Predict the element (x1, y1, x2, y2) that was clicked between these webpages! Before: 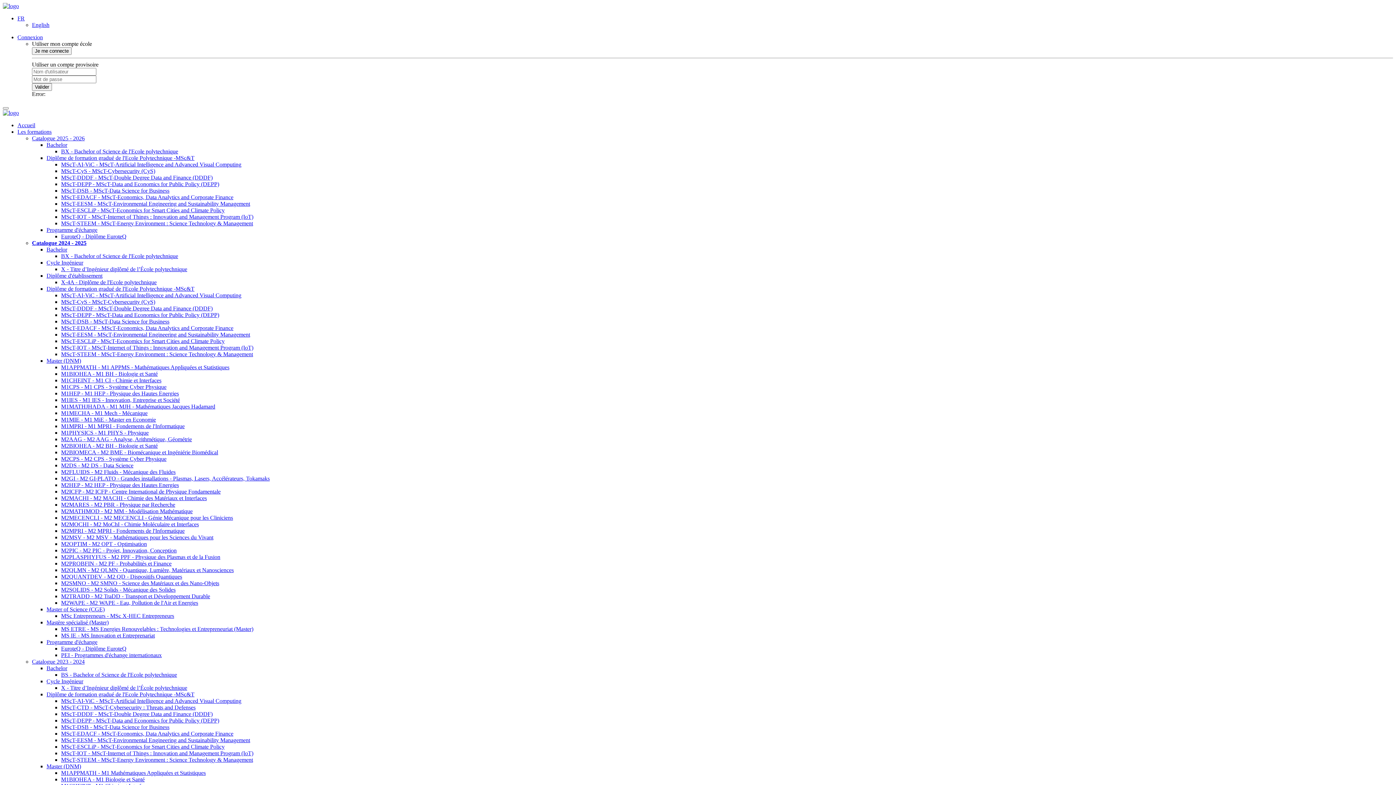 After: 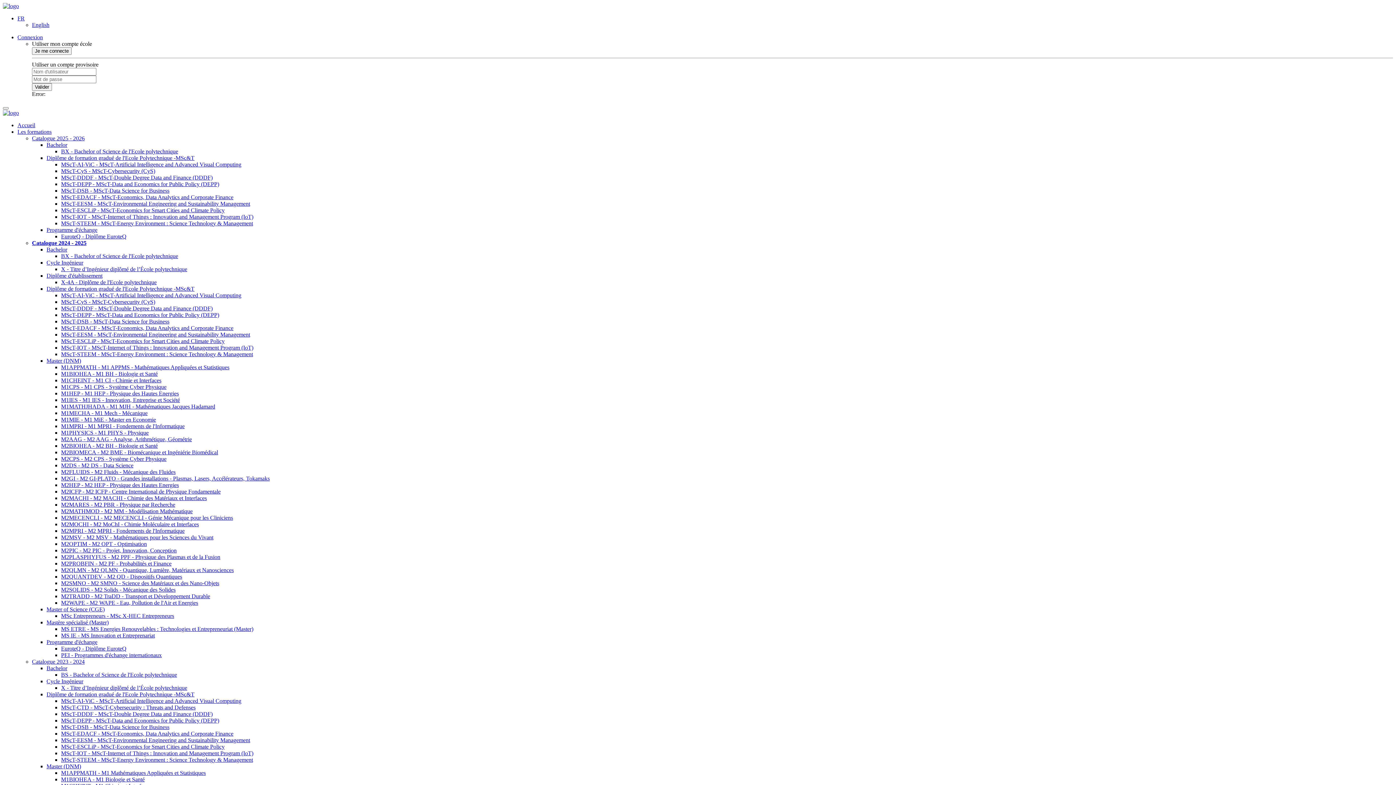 Action: label: Programme d'échange bbox: (46, 639, 97, 645)